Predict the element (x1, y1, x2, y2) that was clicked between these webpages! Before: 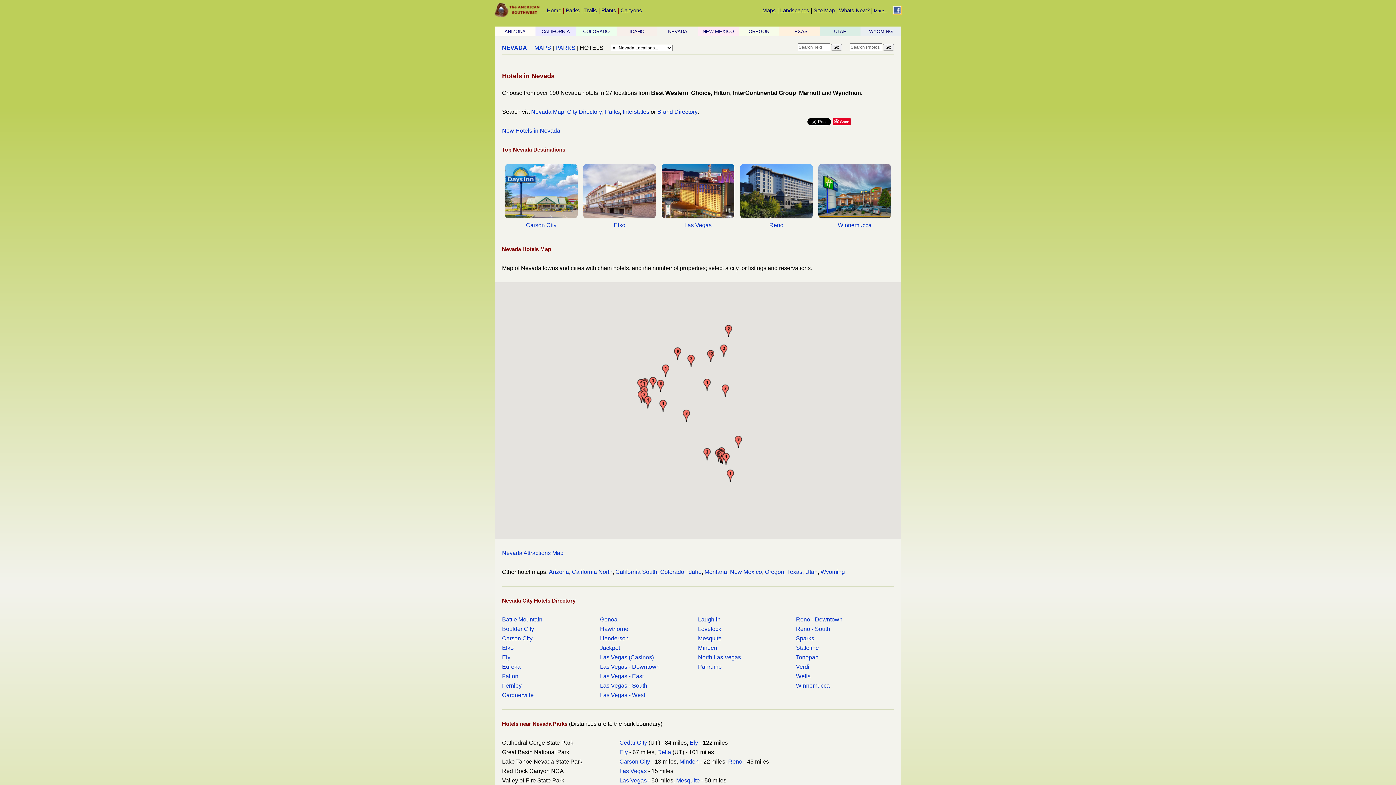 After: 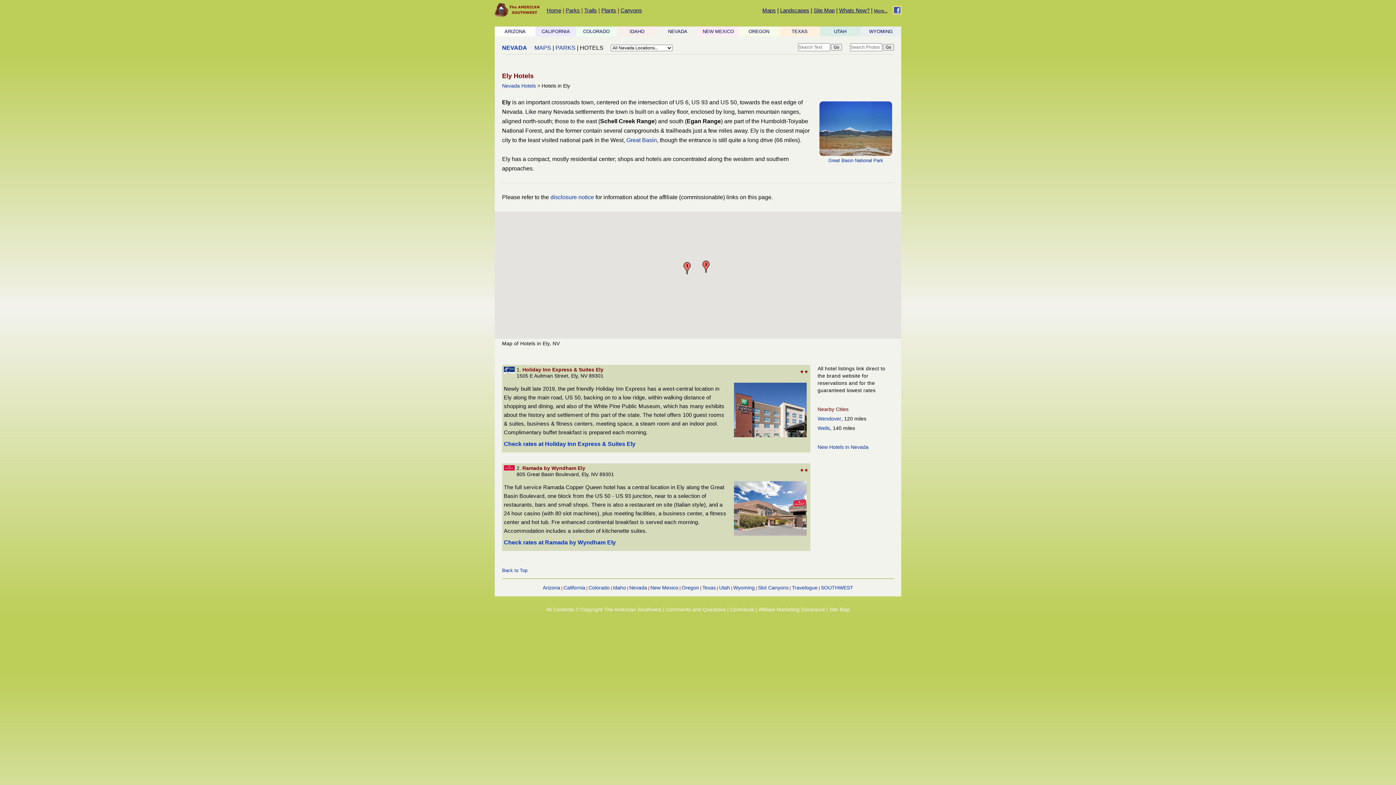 Action: bbox: (502, 654, 510, 660) label: Ely